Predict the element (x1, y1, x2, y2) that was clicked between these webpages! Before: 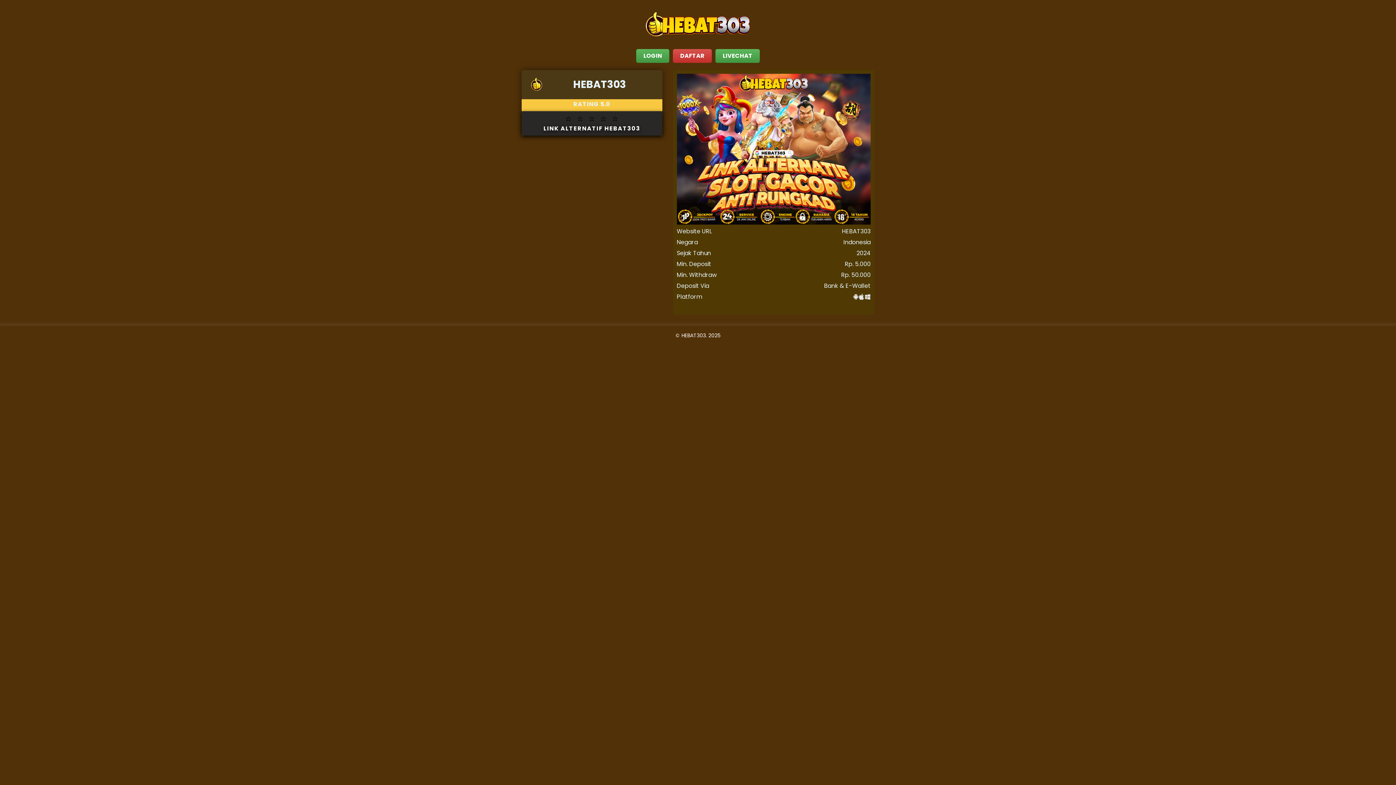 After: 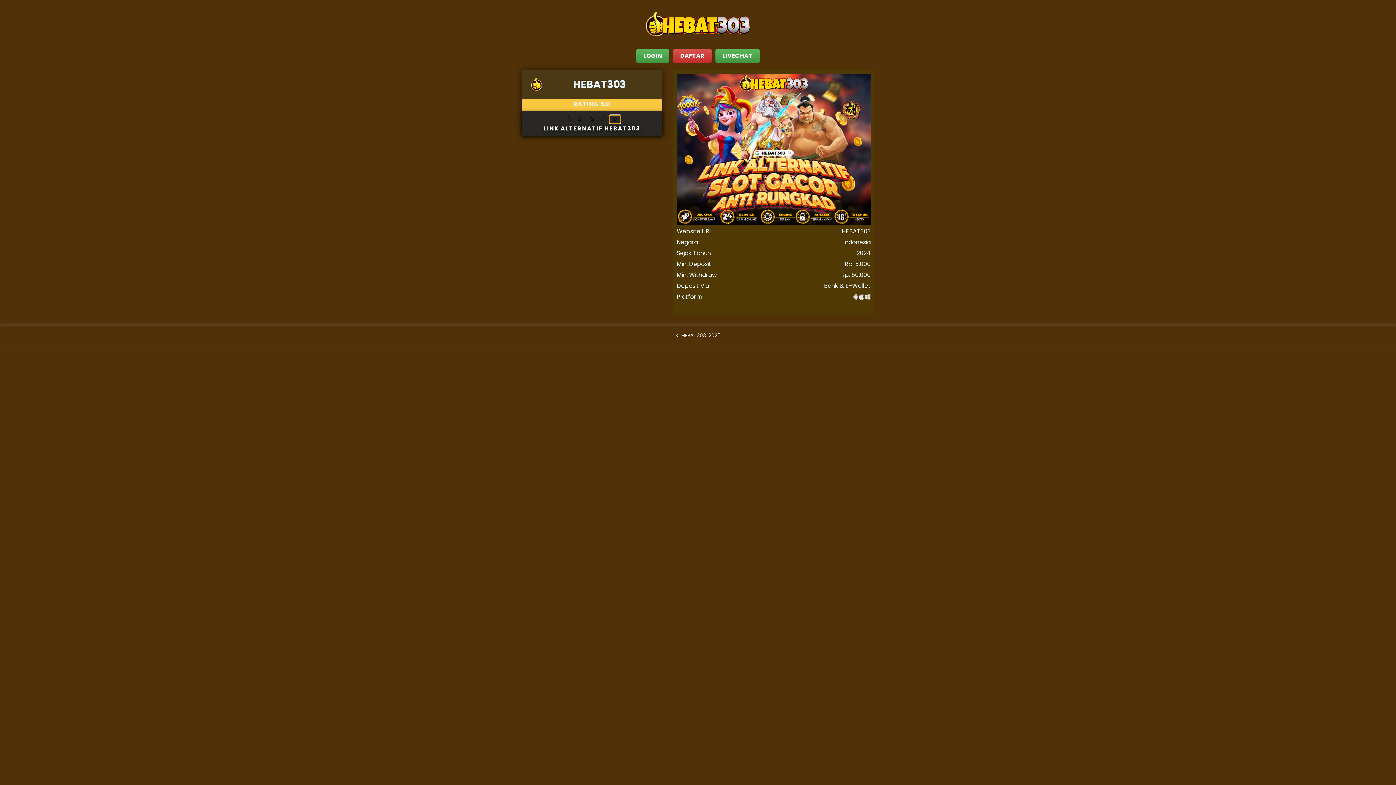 Action: label: ⭐ bbox: (609, 114, 621, 123)